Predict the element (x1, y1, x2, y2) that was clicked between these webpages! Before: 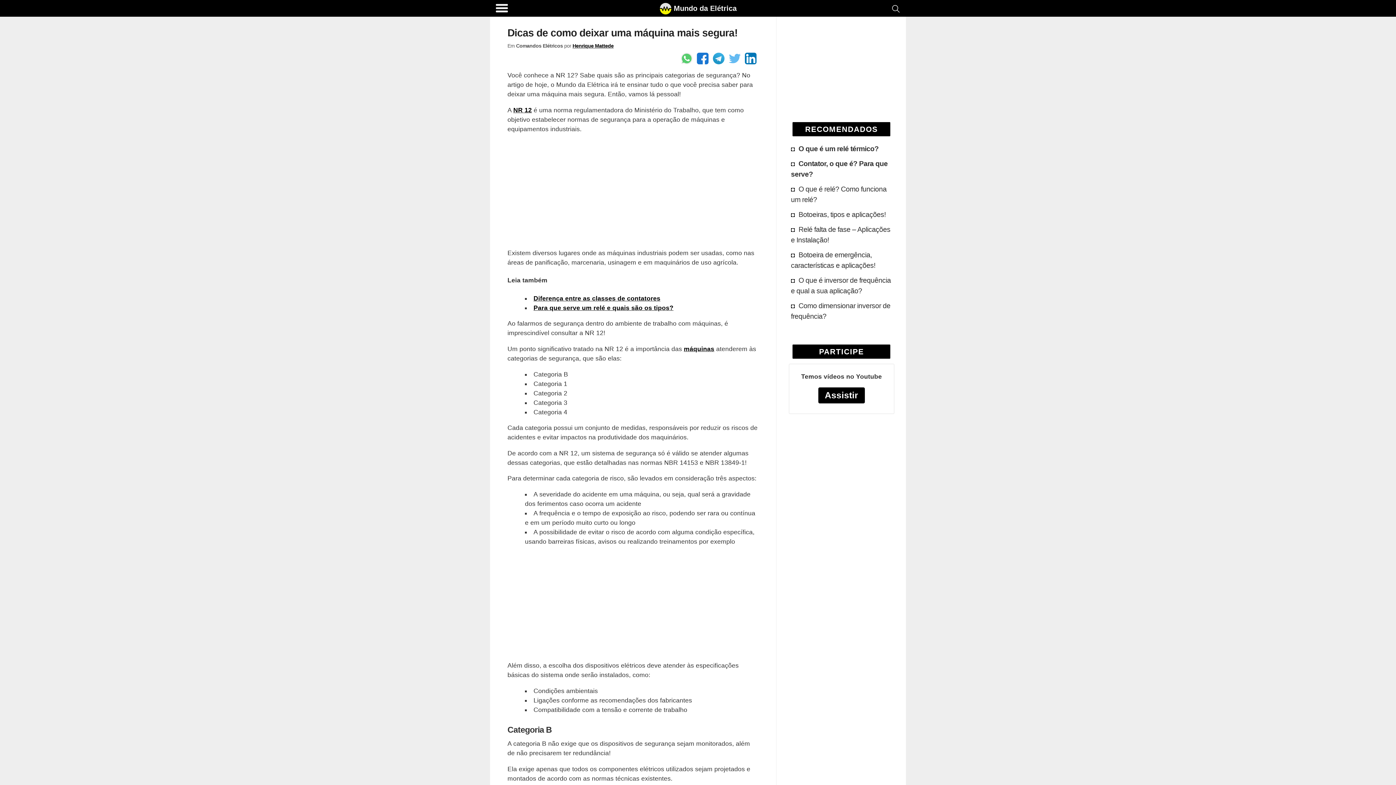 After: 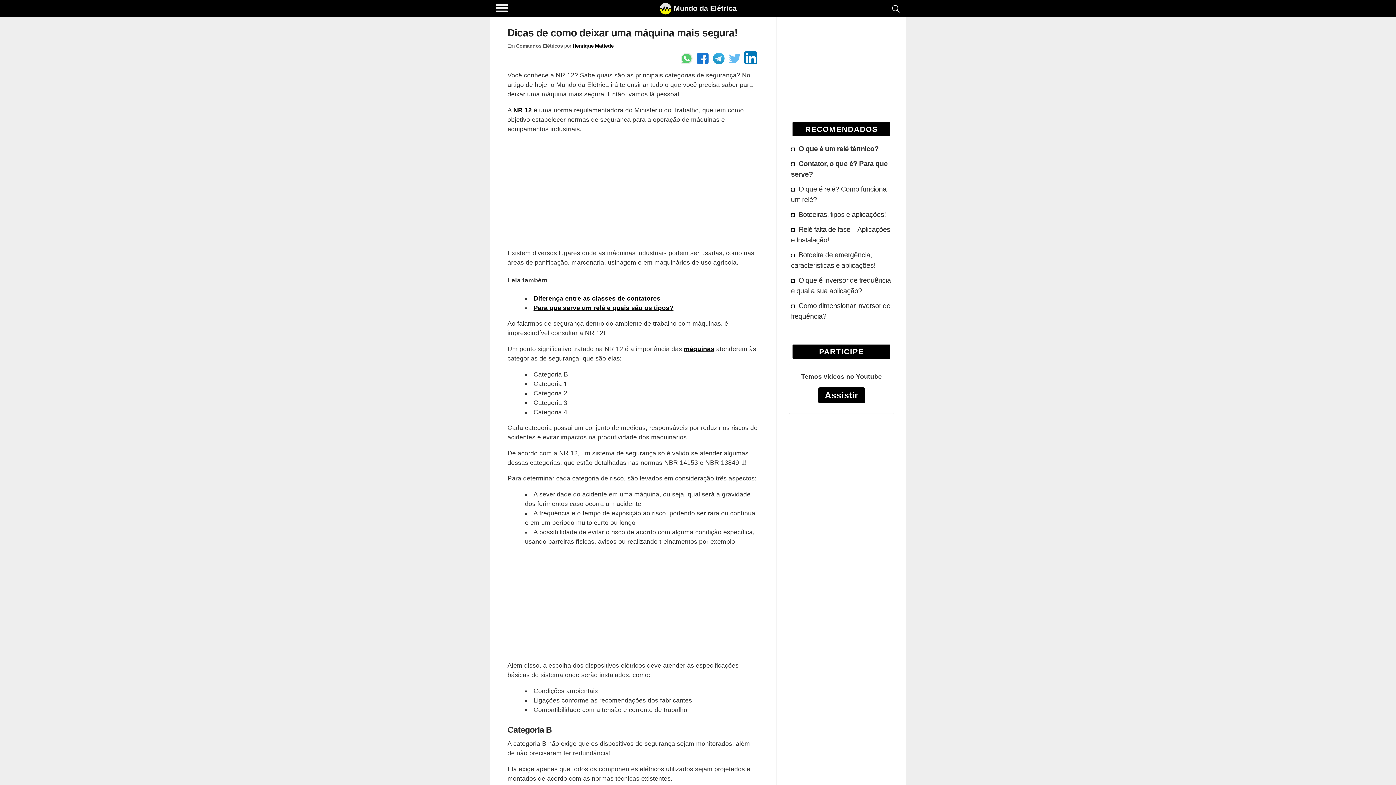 Action: label: Compartilhar no LinkedIn bbox: (745, 52, 756, 64)